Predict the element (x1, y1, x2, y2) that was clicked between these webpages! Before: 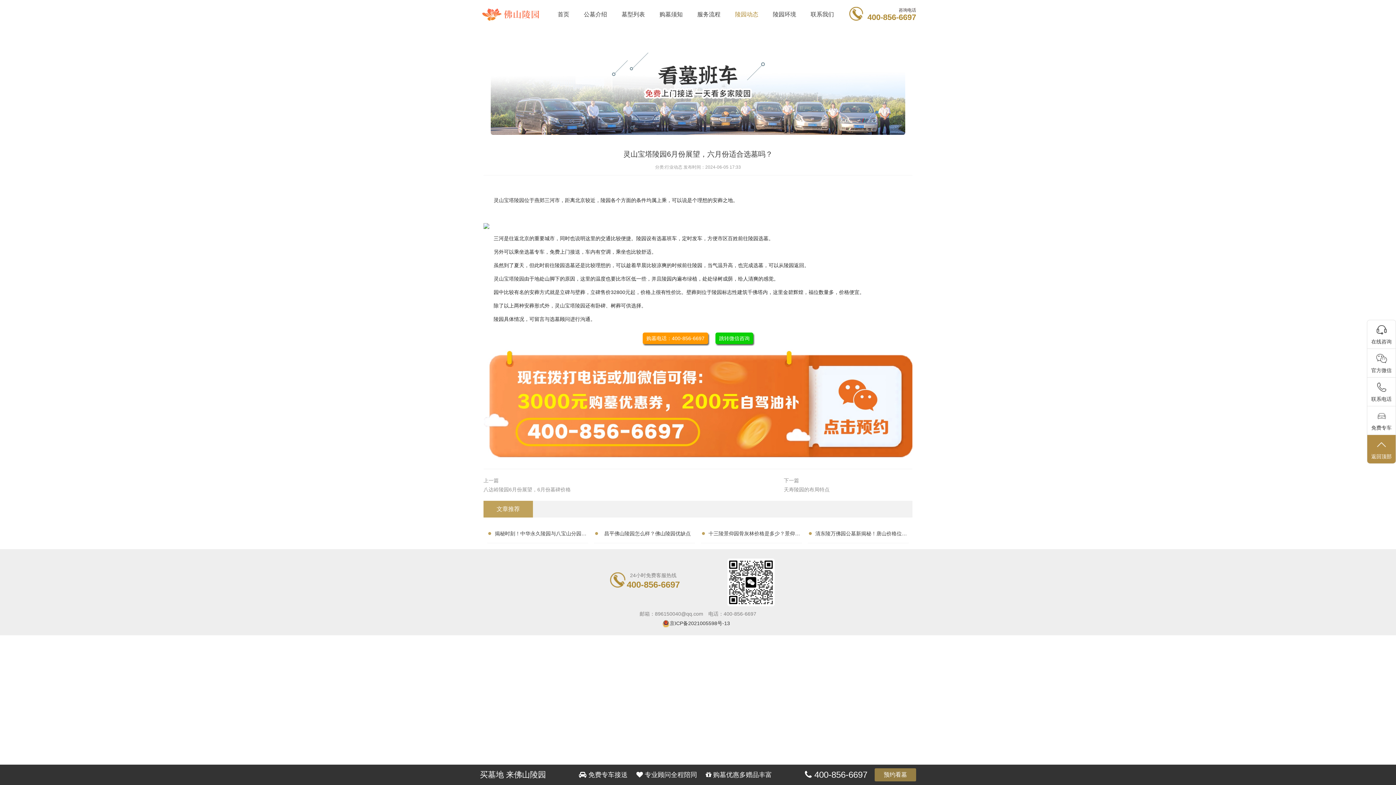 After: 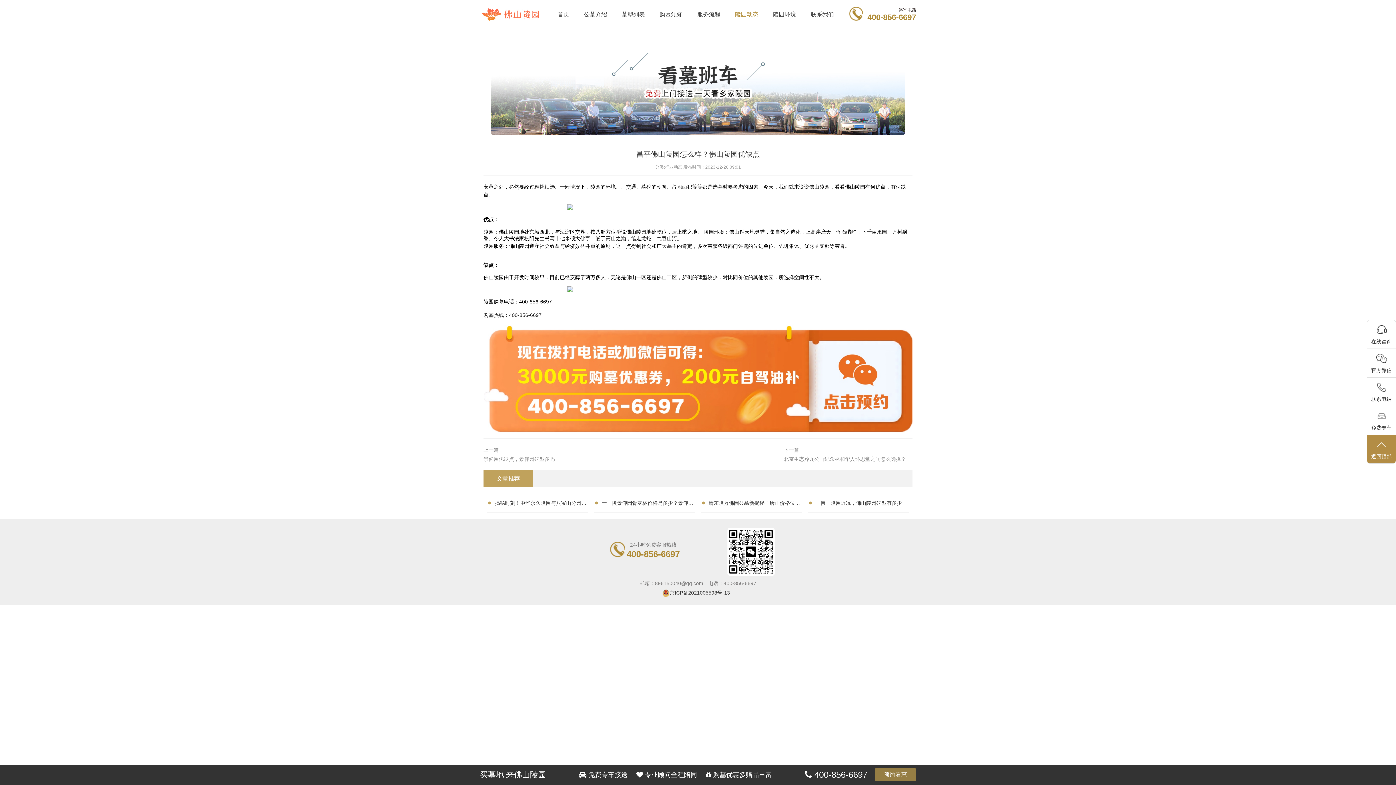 Action: bbox: (599, 527, 695, 539) label: 昌平佛山陵园怎么样？佛山陵园优缺点